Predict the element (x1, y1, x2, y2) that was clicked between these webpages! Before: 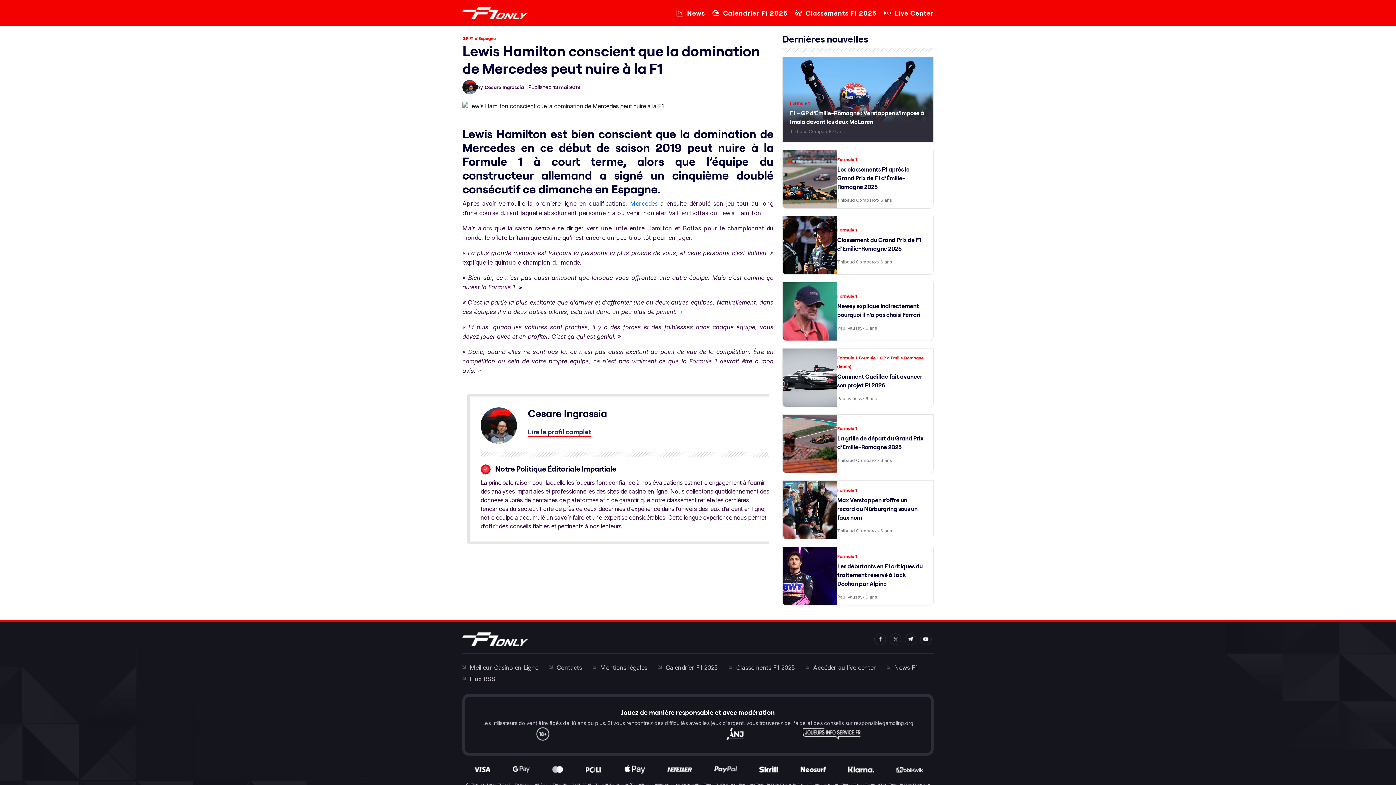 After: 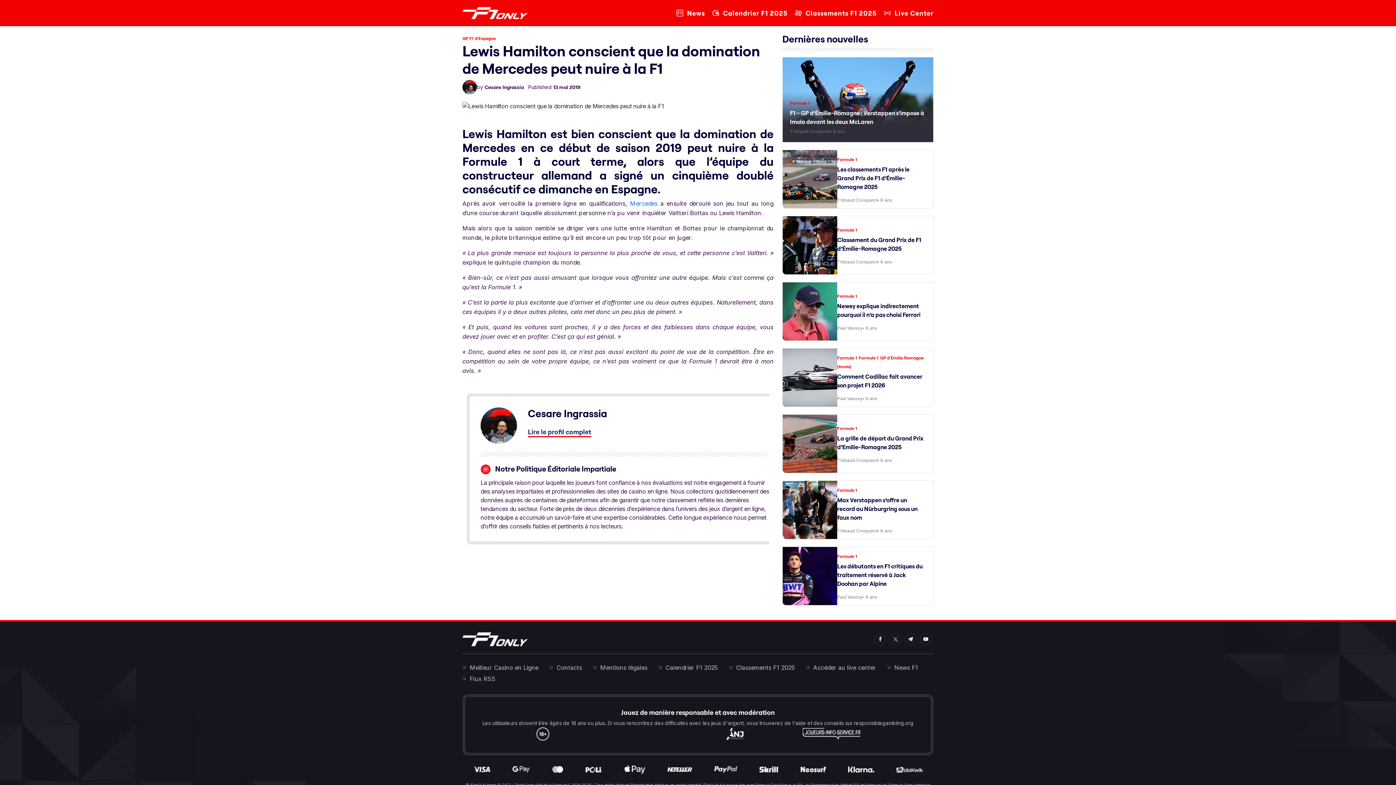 Action: bbox: (905, 633, 916, 645)